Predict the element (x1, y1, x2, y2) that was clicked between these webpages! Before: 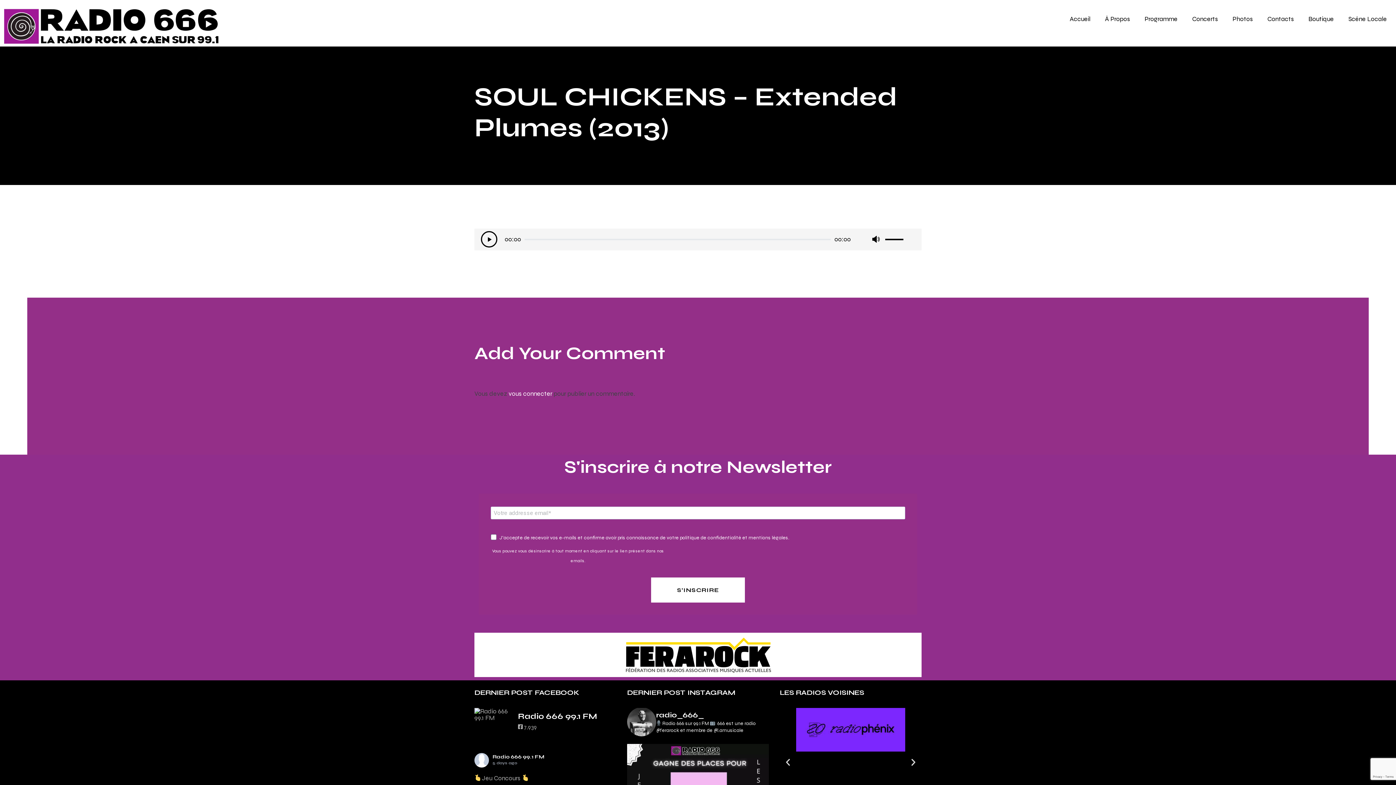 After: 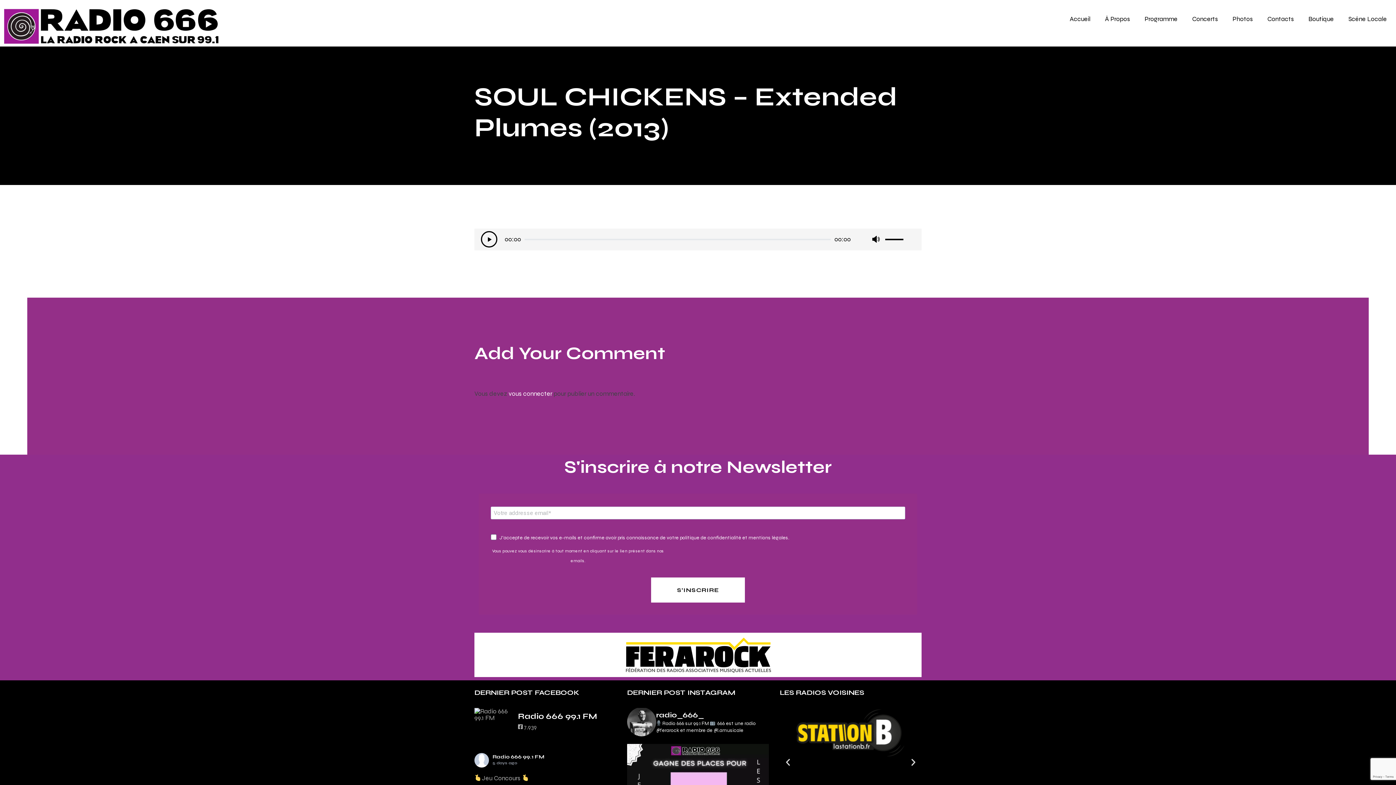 Action: bbox: (518, 711, 602, 722) label: Radio 666 99.1 FM